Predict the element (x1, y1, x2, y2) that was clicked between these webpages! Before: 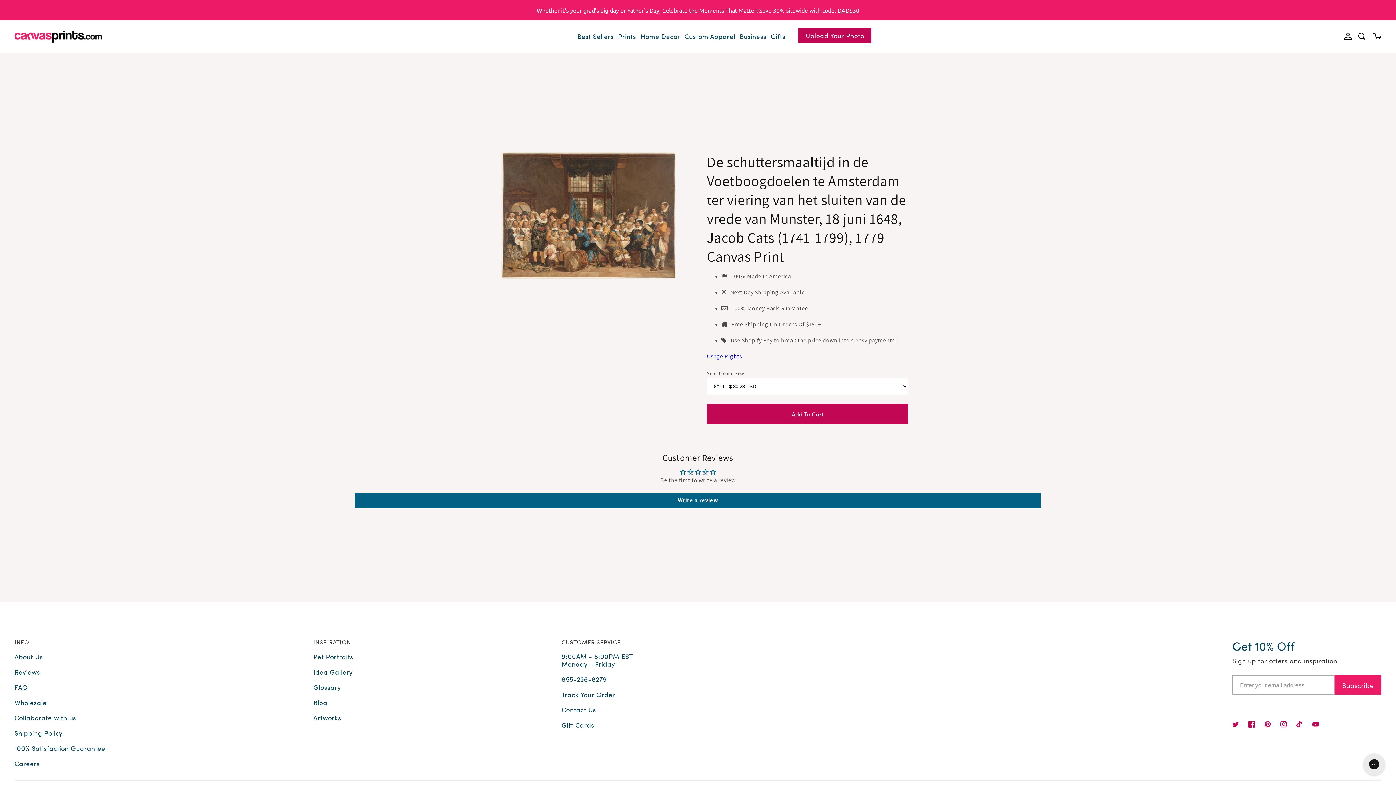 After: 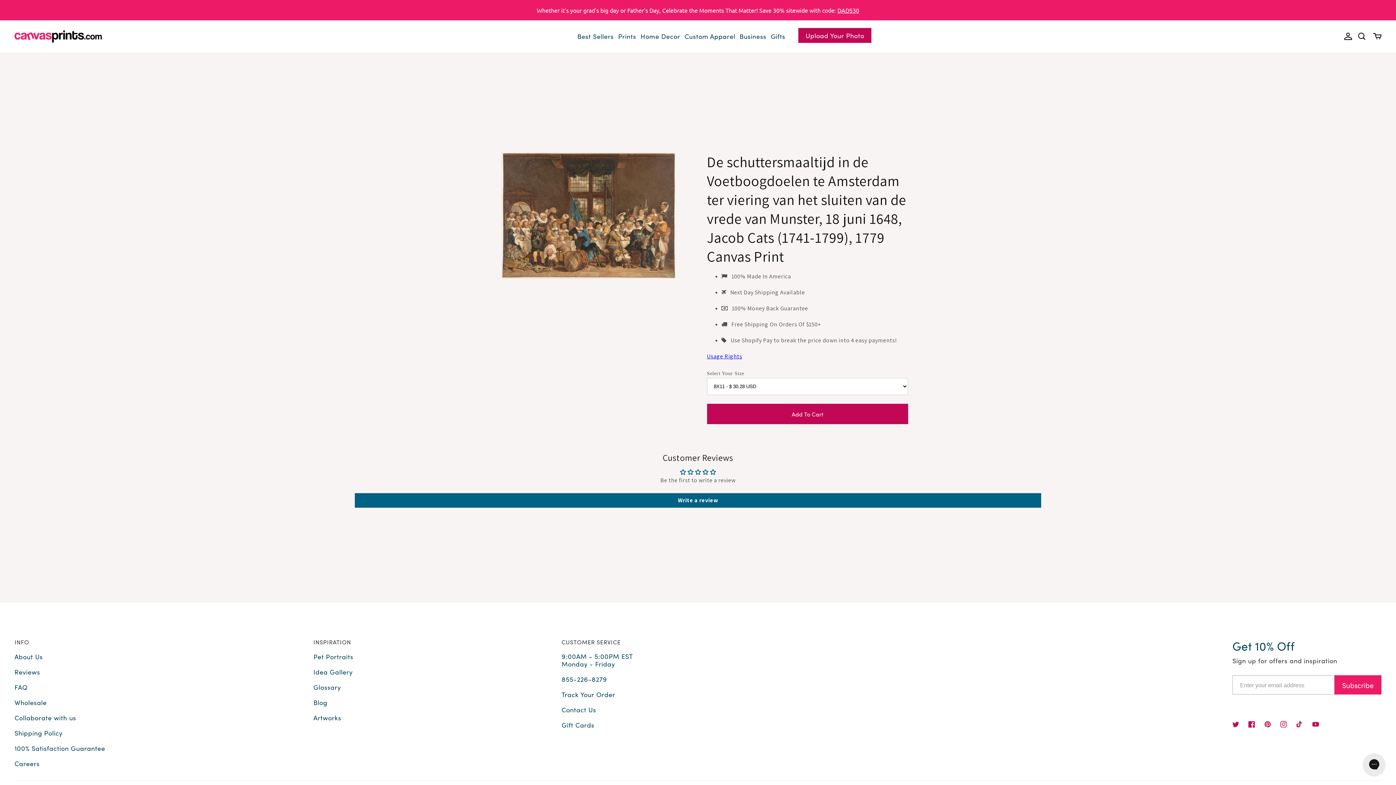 Action: label: Twitter bbox: (1232, 716, 1244, 735)